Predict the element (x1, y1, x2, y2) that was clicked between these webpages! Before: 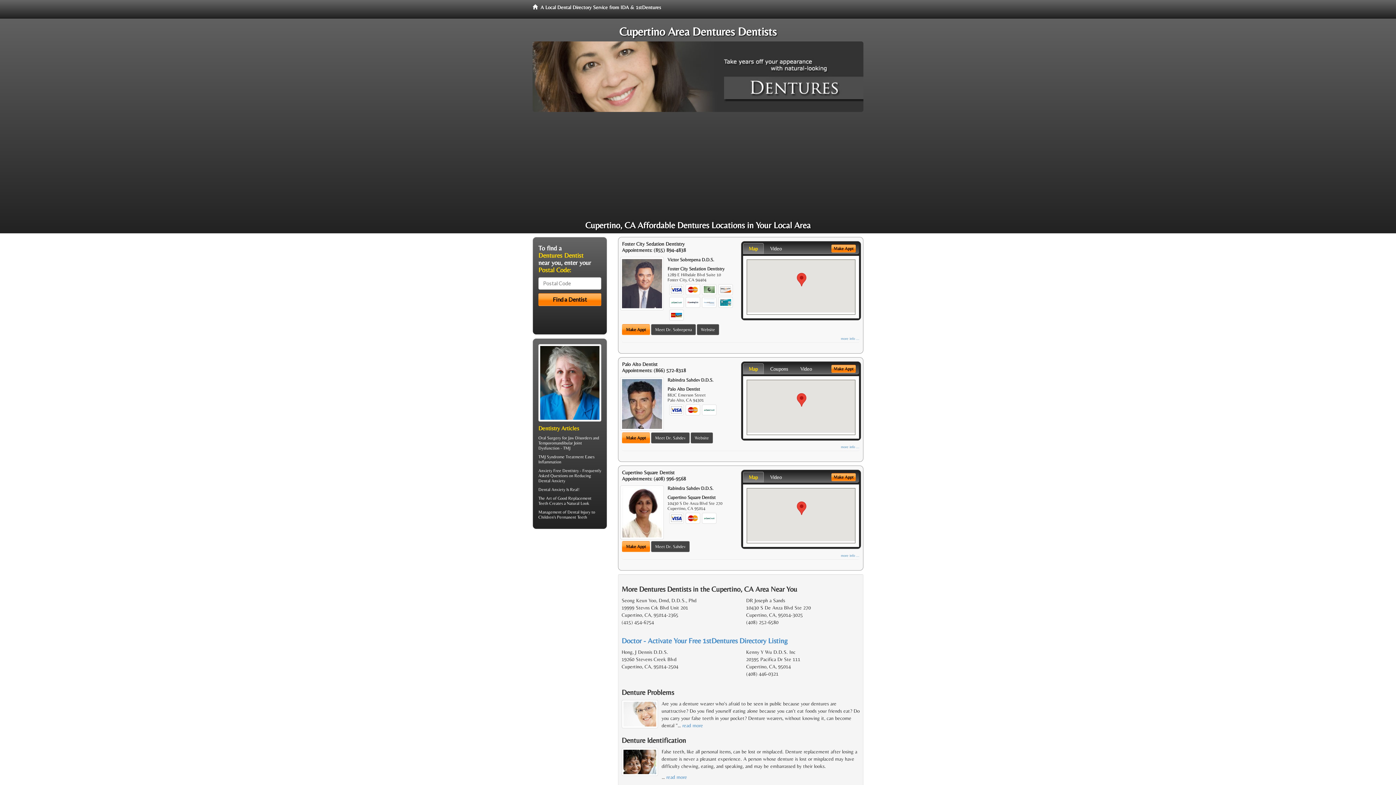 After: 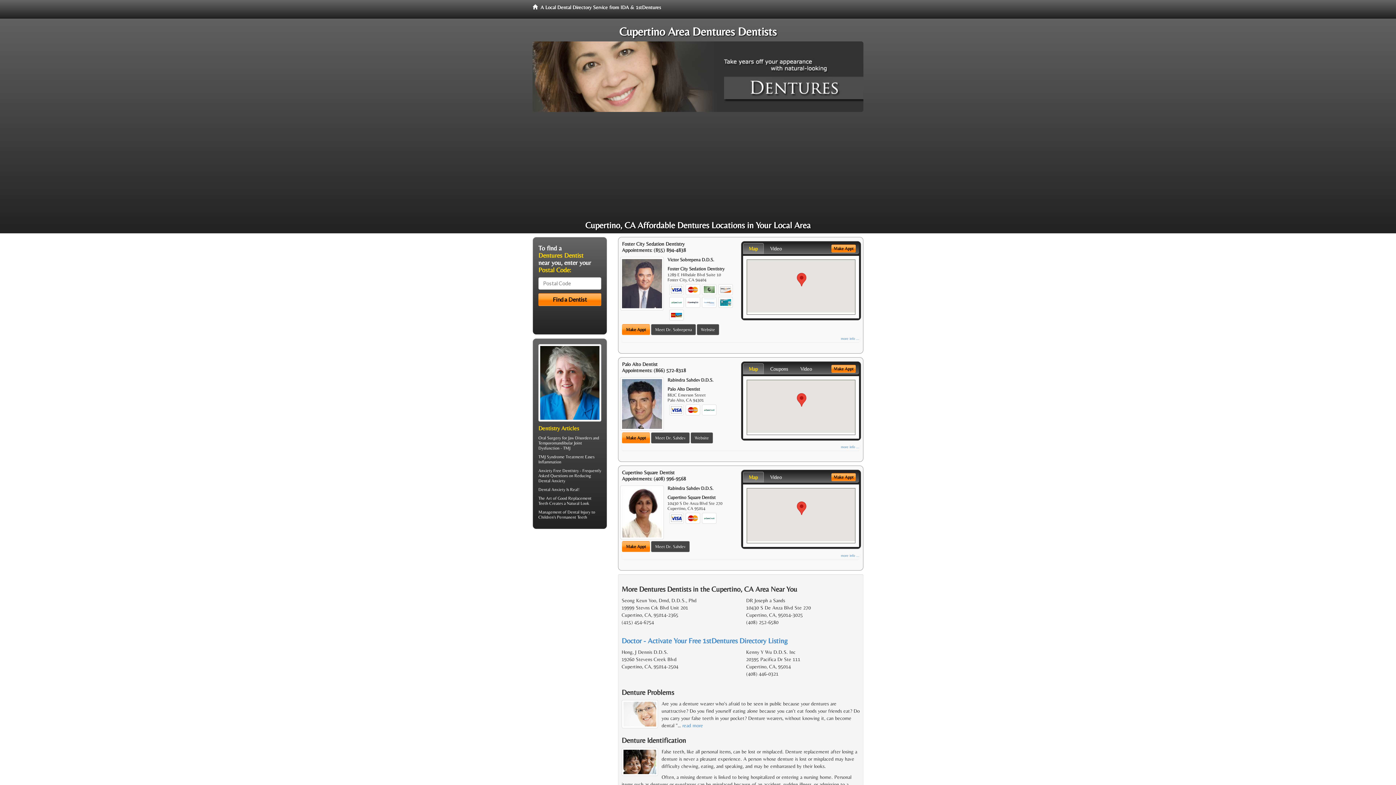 Action: bbox: (666, 774, 687, 780) label: read more